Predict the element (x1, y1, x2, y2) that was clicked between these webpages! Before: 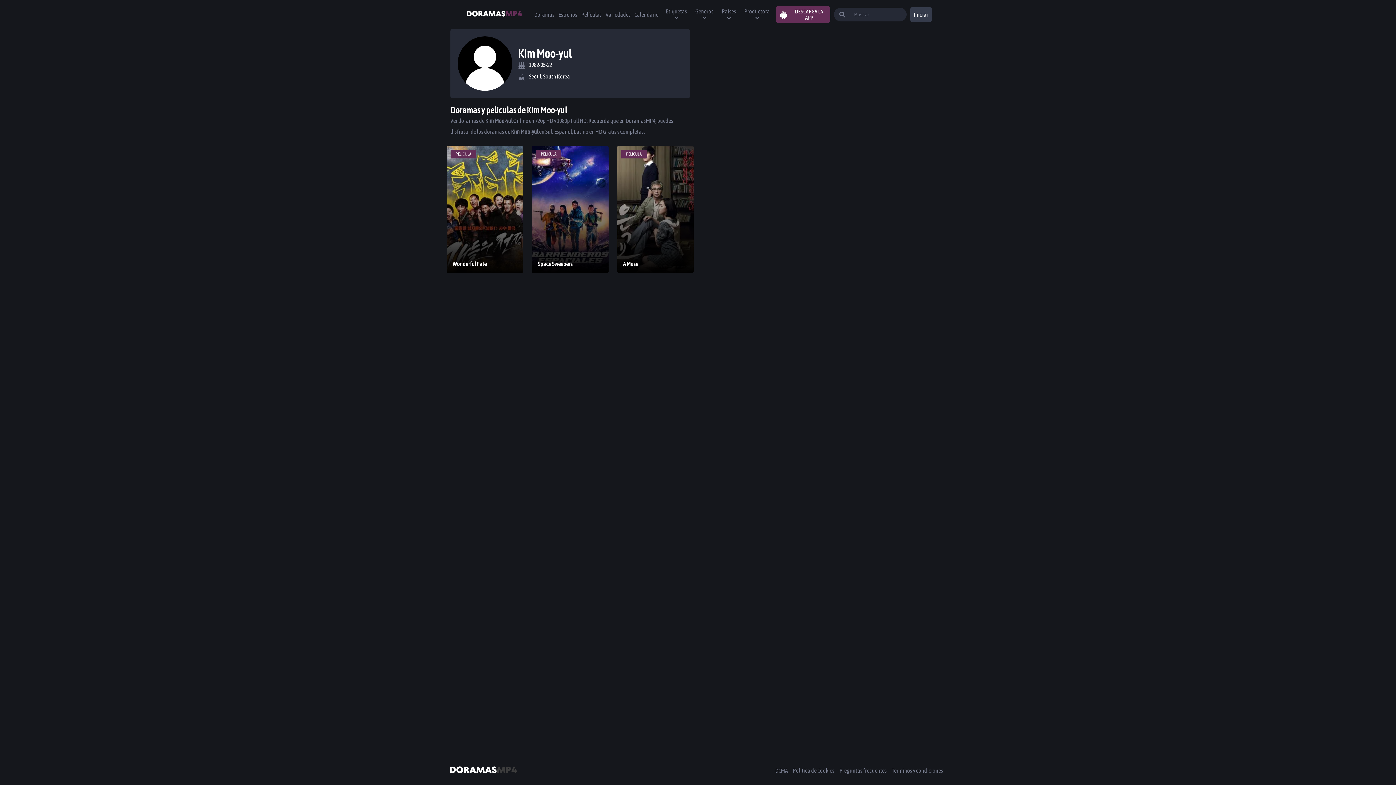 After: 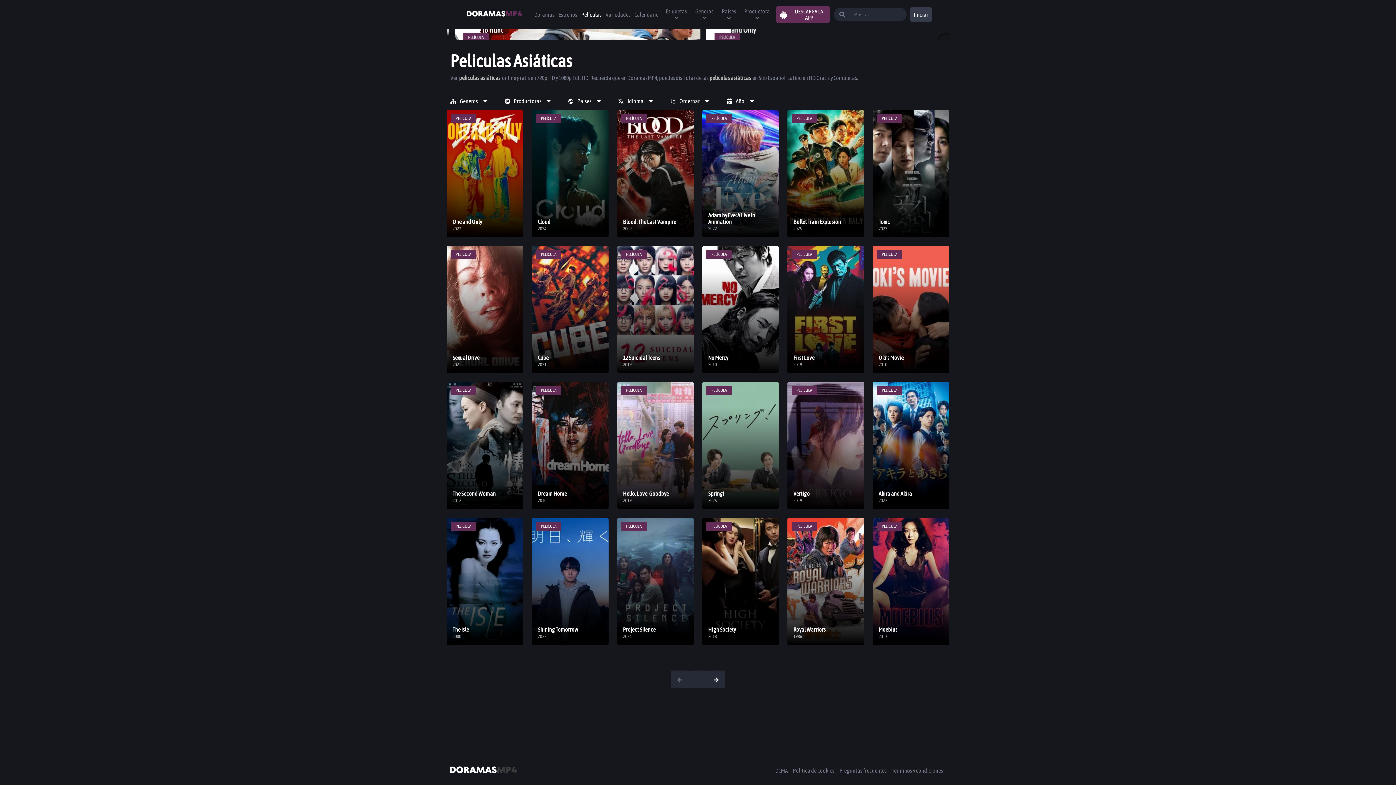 Action: bbox: (578, 2, 603, 26) label: Películas